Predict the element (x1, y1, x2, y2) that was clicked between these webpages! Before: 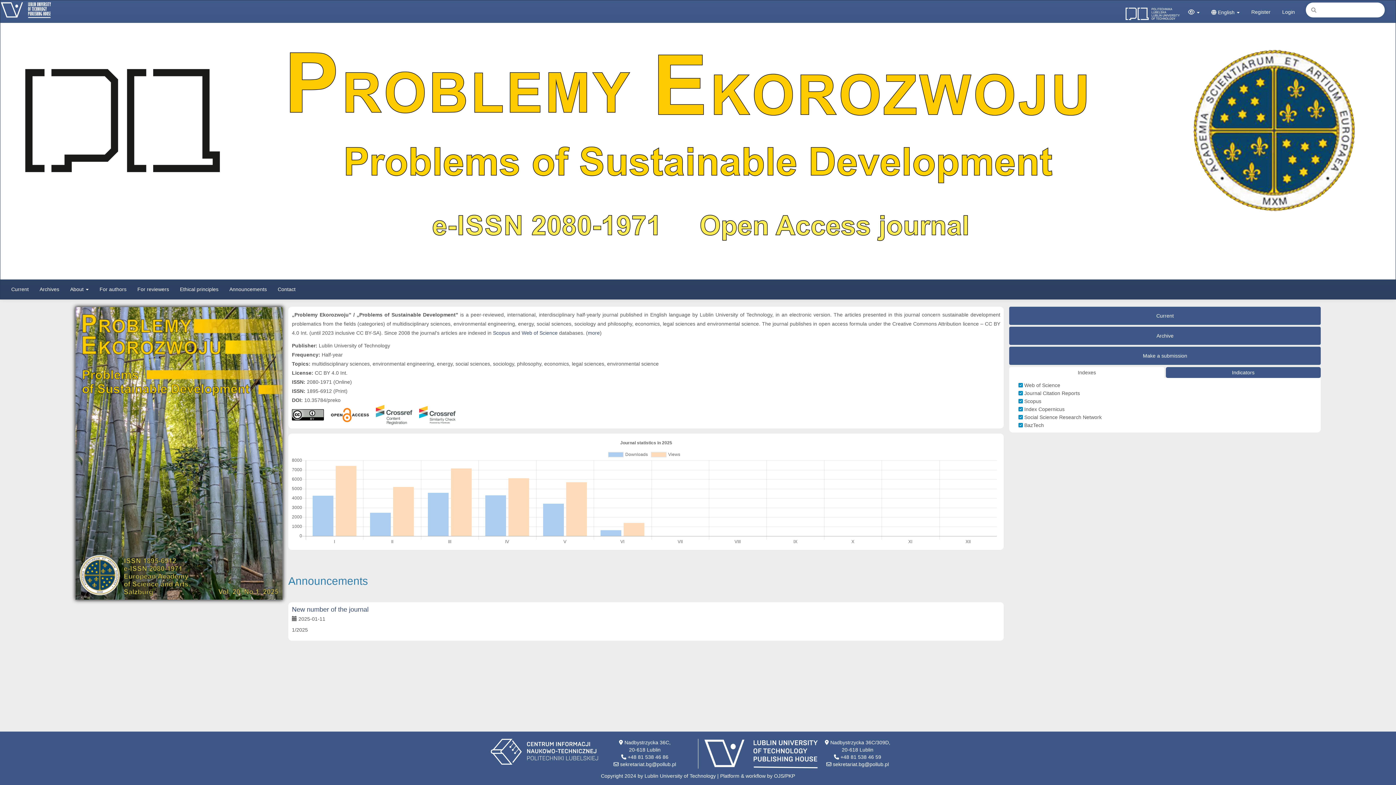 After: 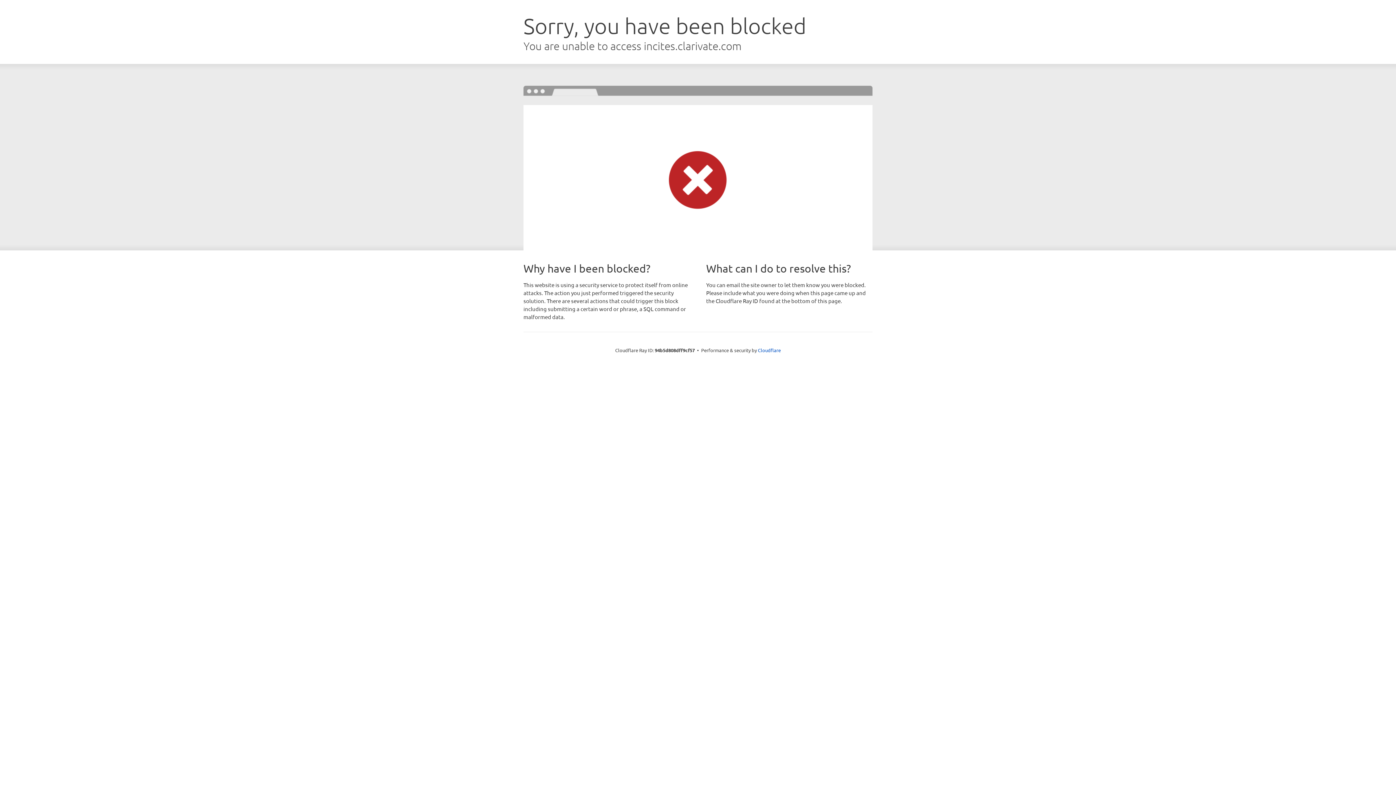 Action: bbox: (521, 330, 557, 336) label: Web of Science